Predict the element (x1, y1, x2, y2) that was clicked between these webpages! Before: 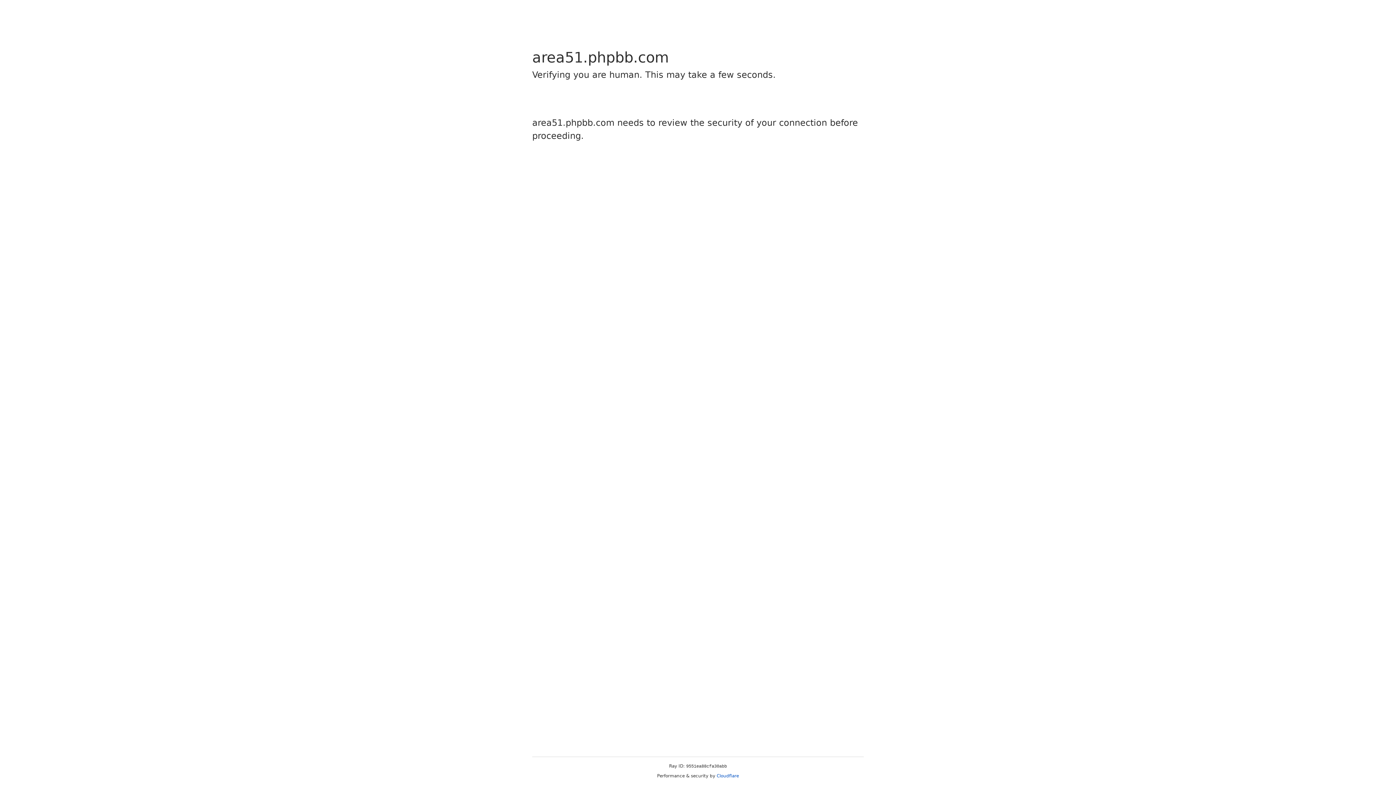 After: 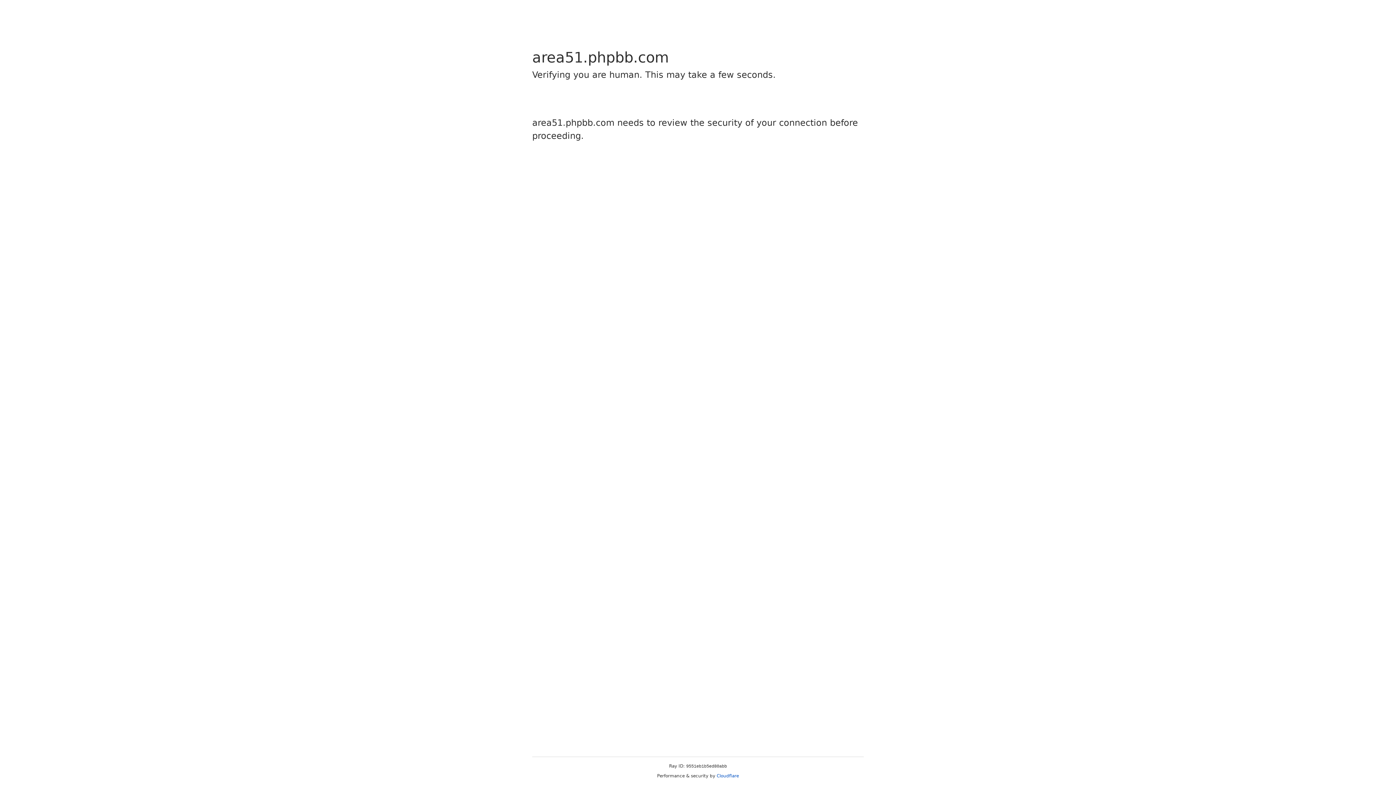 Action: bbox: (716, 773, 739, 778) label: Cloudflare